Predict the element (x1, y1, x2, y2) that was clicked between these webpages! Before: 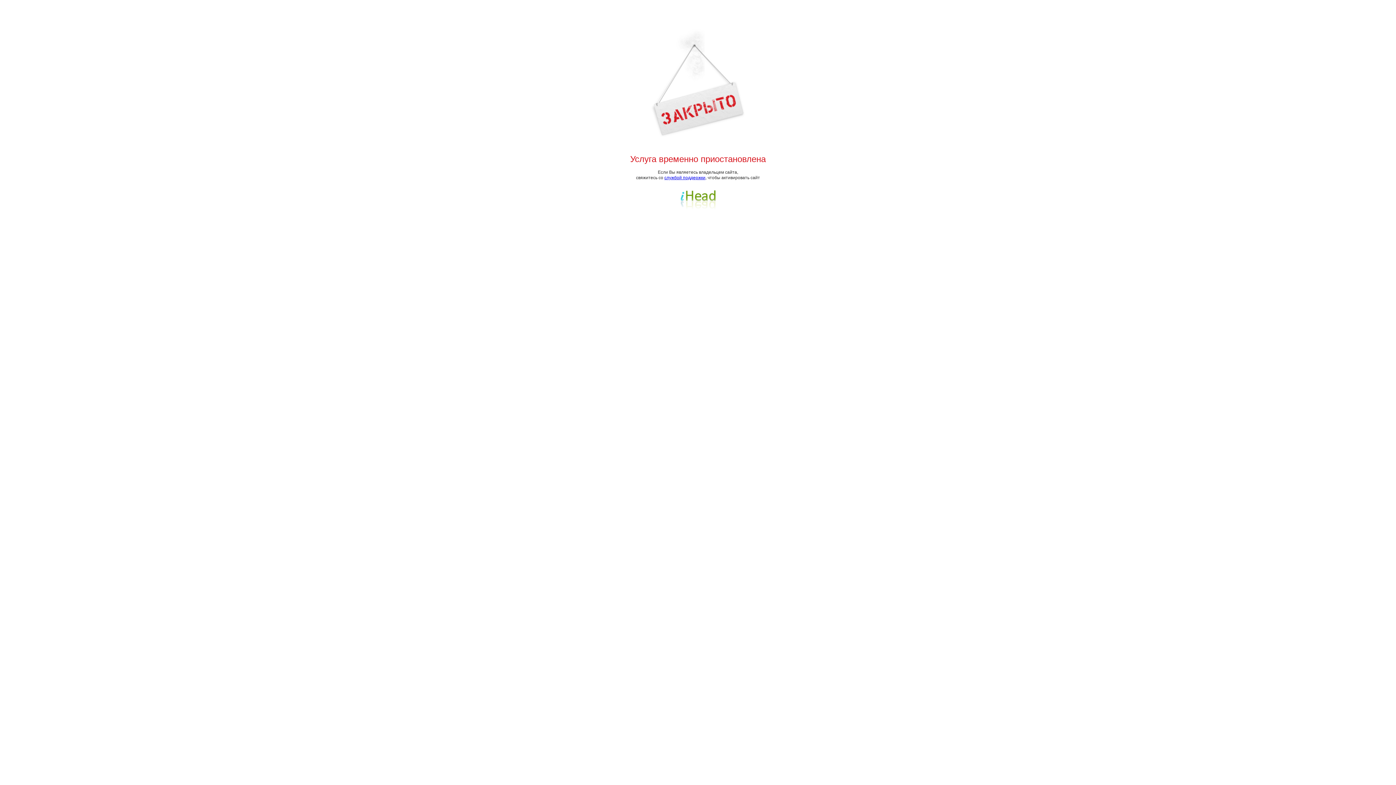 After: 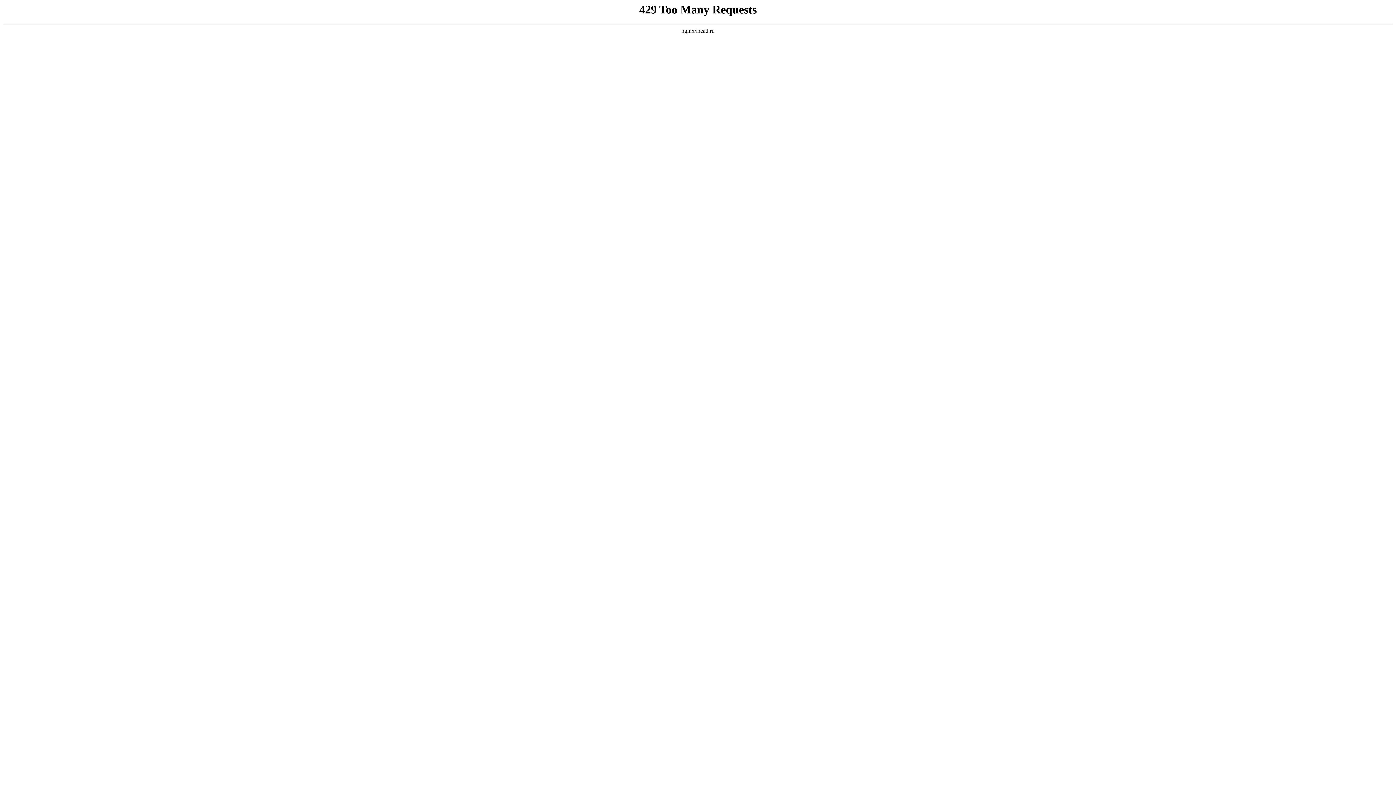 Action: label: службой поддержки bbox: (664, 175, 705, 180)